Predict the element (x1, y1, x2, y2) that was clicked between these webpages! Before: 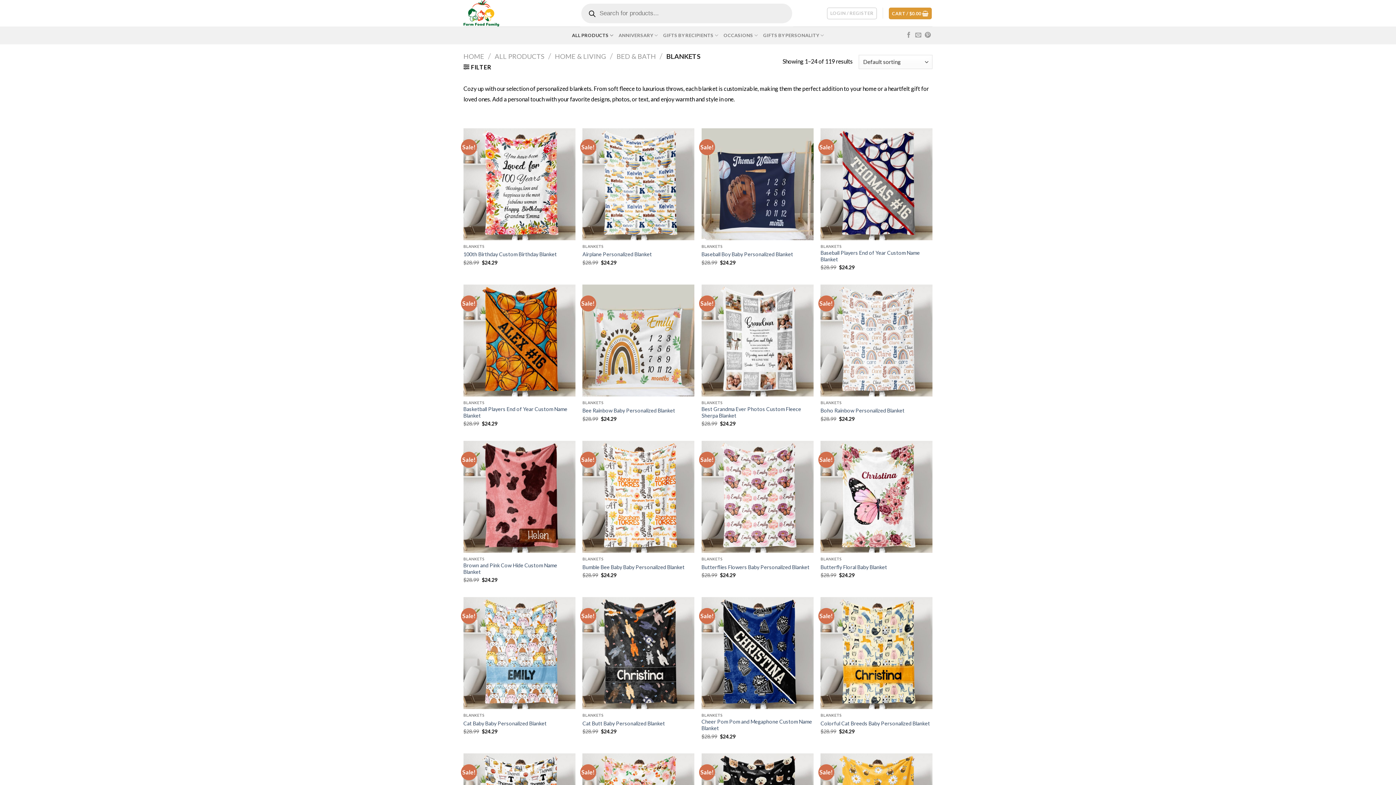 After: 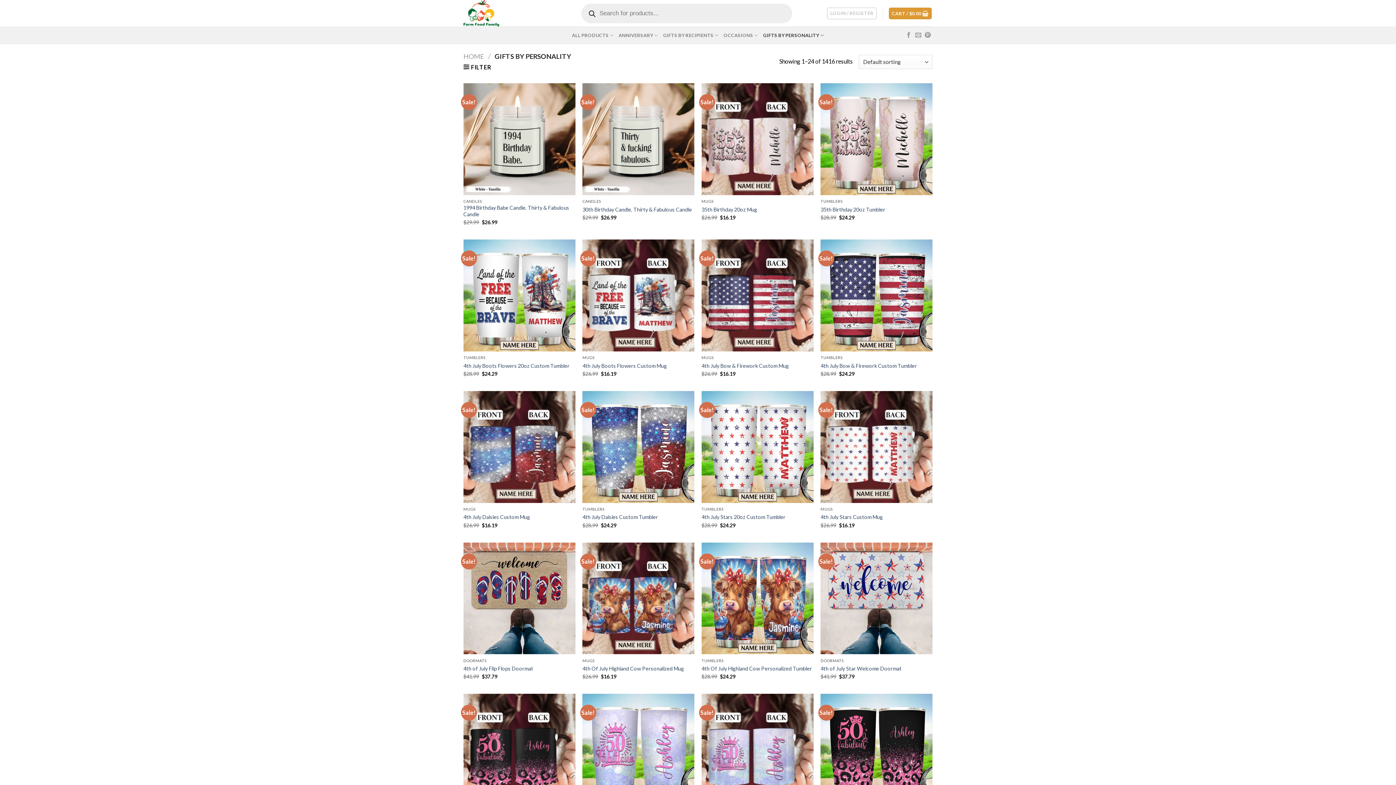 Action: bbox: (763, 26, 824, 44) label: GIFTS BY PERSONALITY